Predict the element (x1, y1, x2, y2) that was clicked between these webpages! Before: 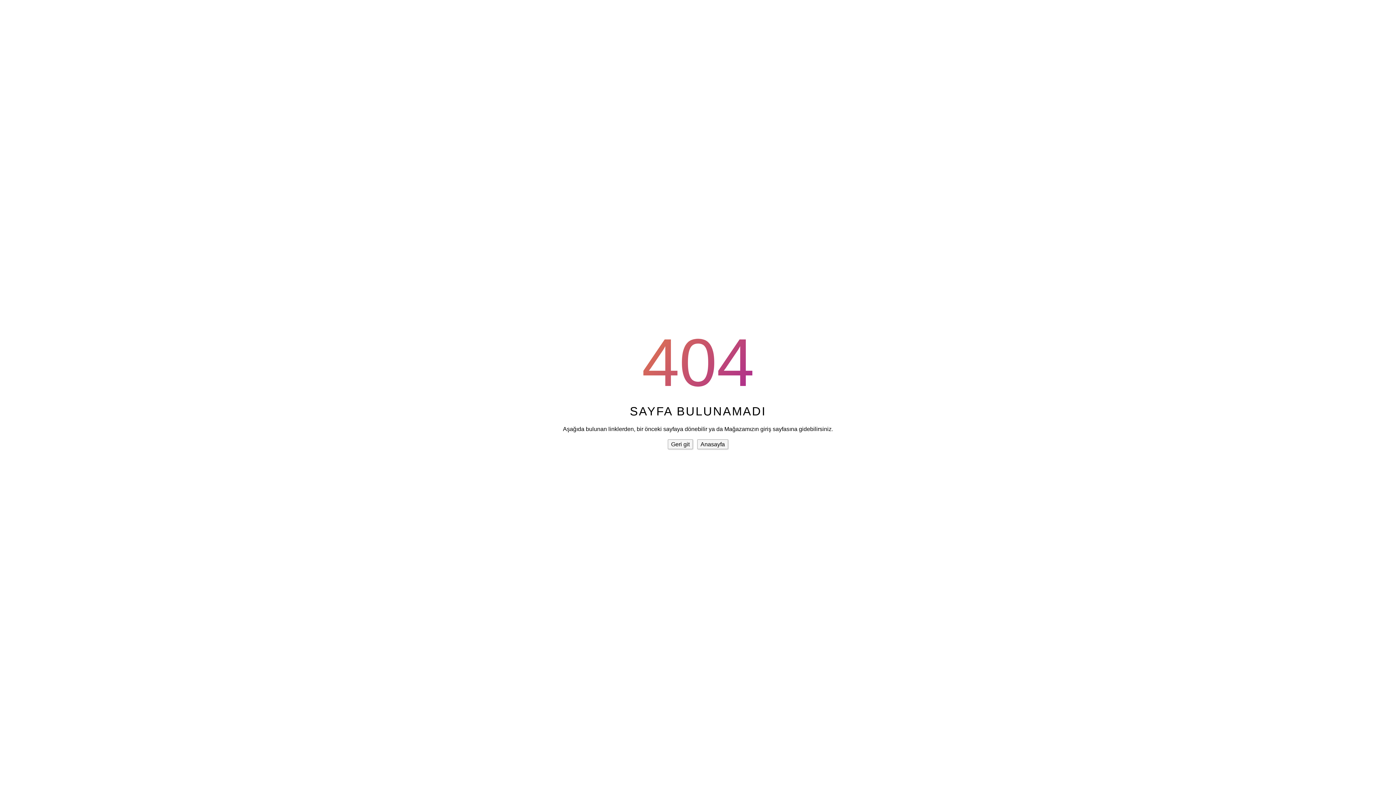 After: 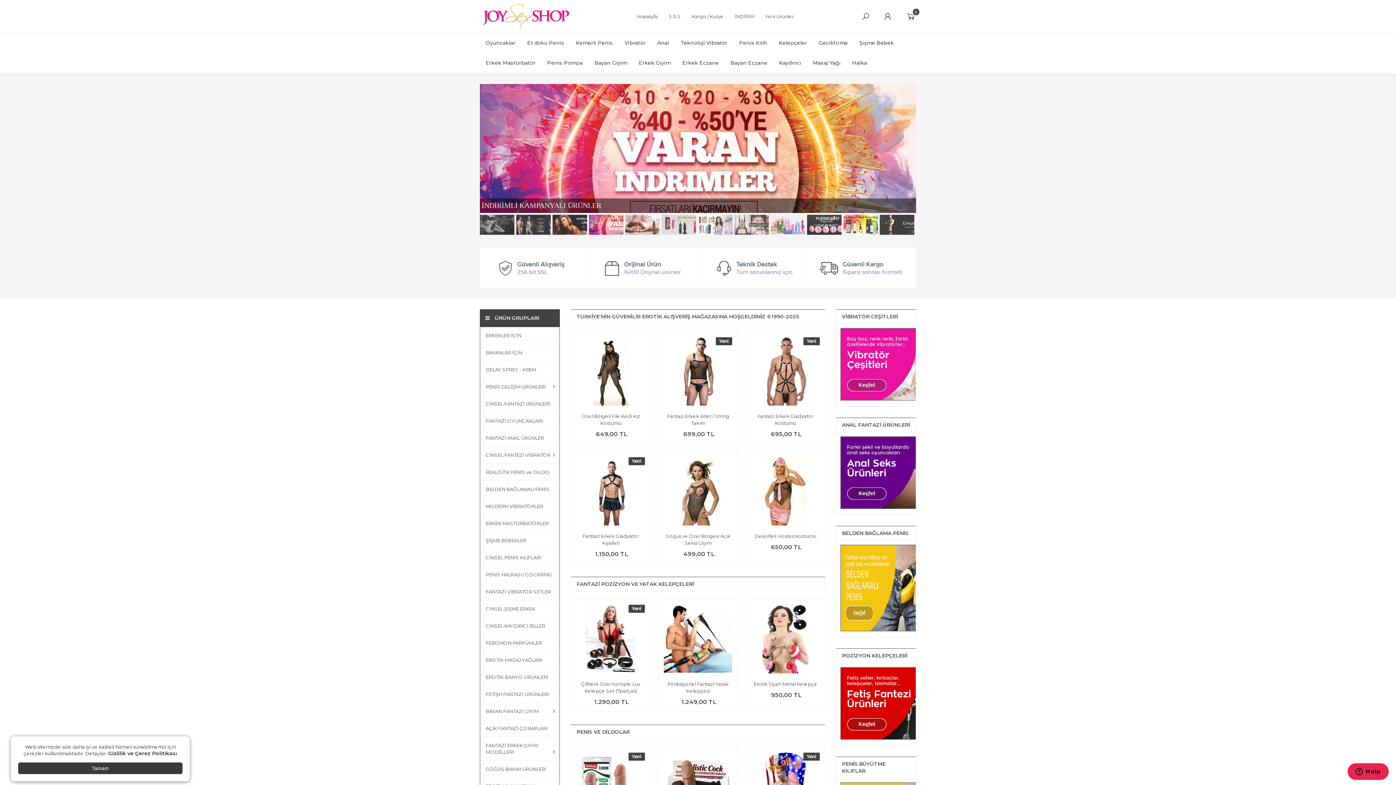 Action: label: Anasayfa bbox: (697, 439, 728, 449)